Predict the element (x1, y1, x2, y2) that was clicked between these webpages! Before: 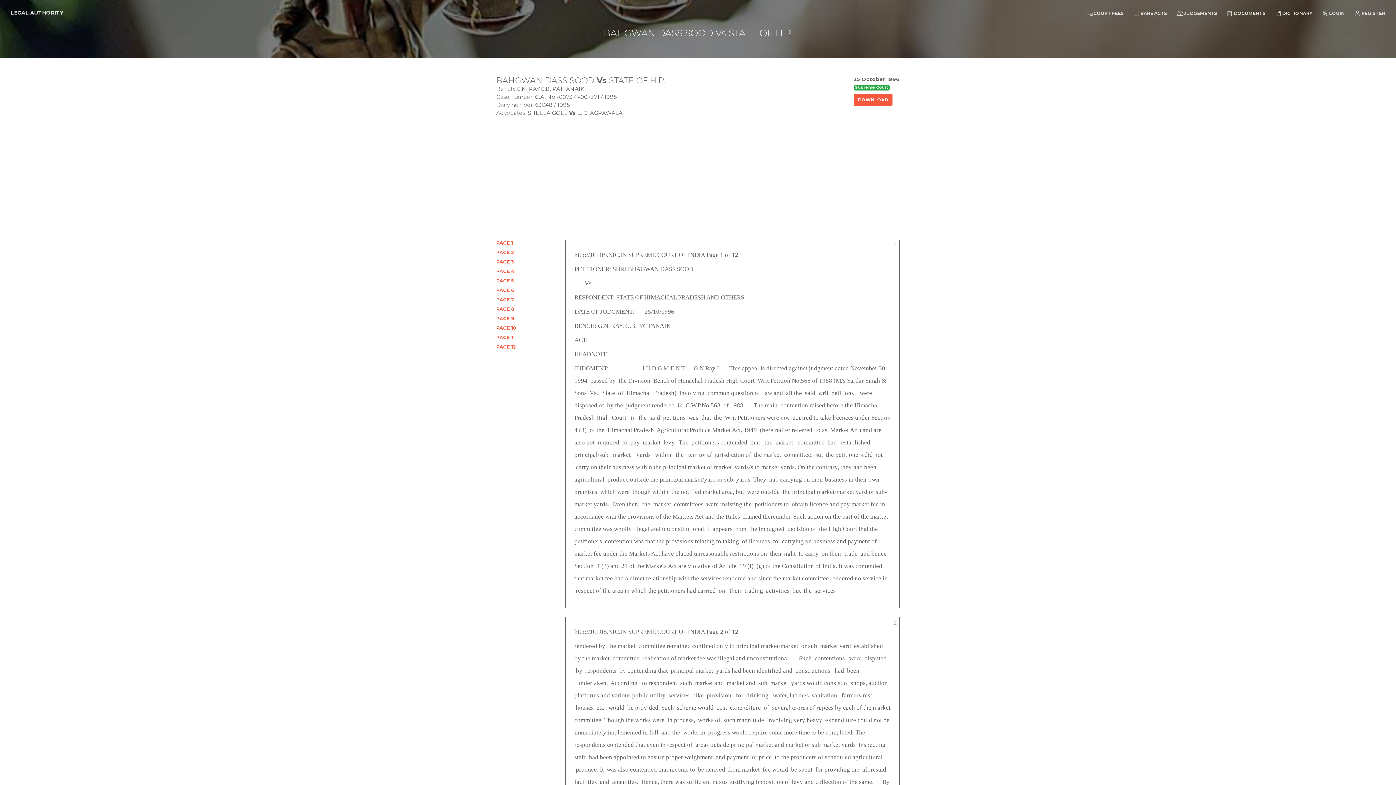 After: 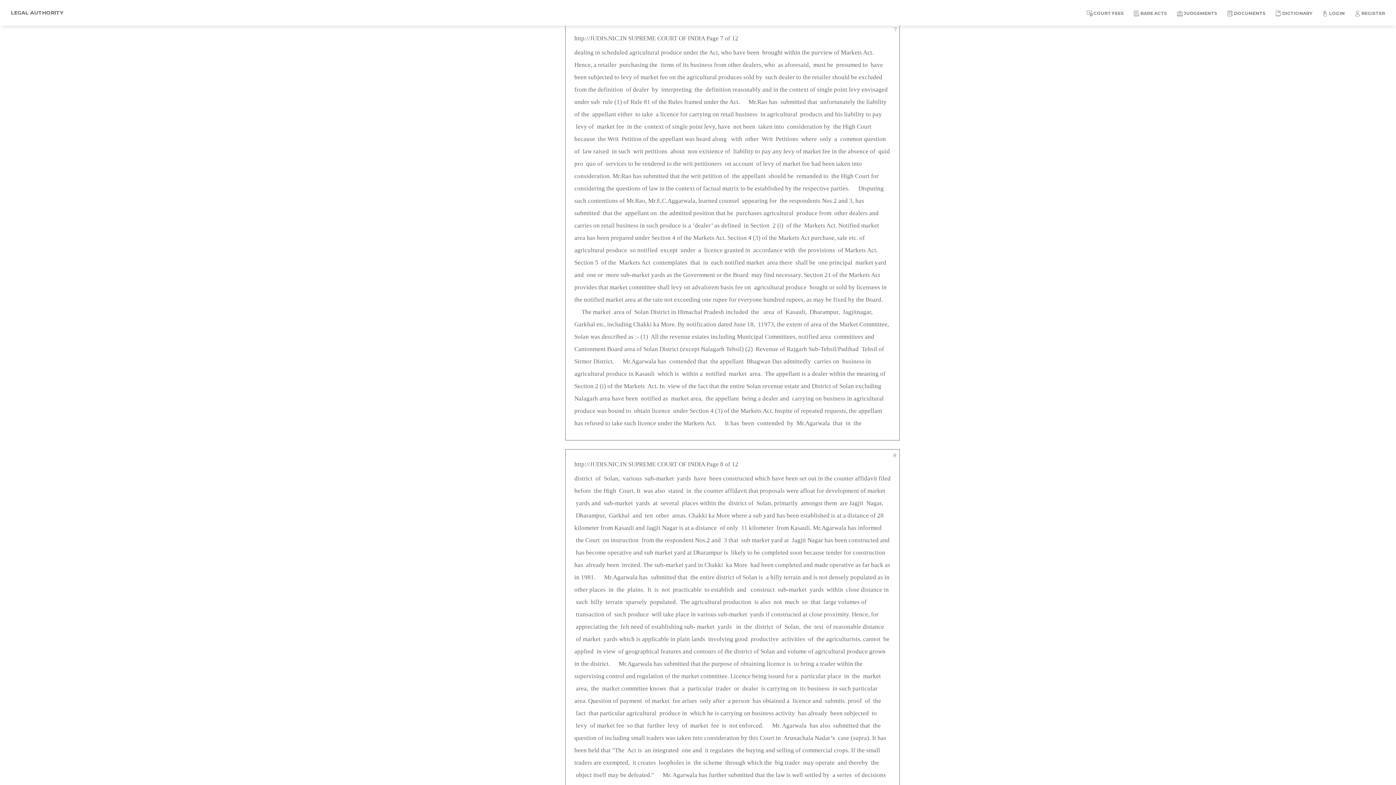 Action: bbox: (496, 296, 554, 303) label: PAGE 7